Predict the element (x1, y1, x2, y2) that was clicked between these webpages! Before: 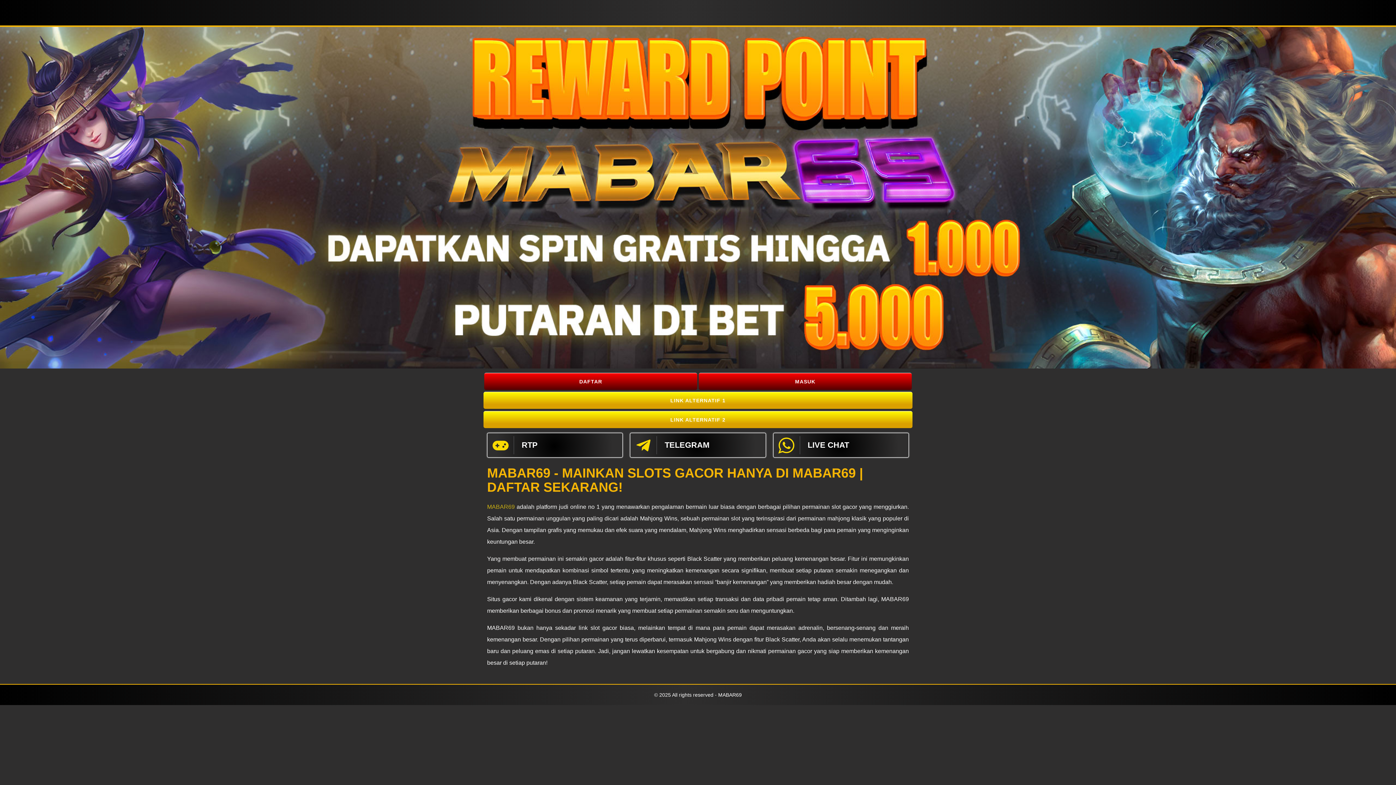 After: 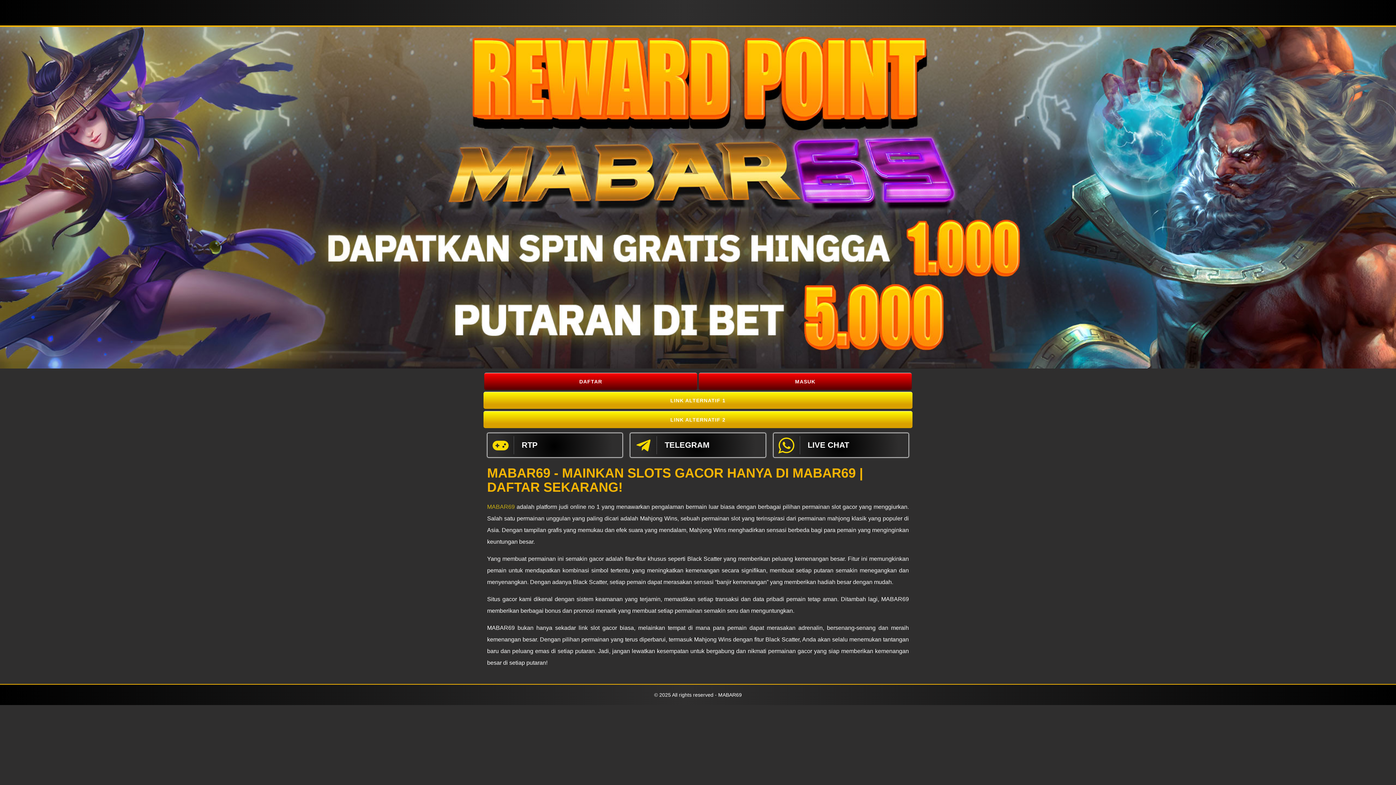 Action: label:  TELEGRAM bbox: (630, 433, 766, 457)